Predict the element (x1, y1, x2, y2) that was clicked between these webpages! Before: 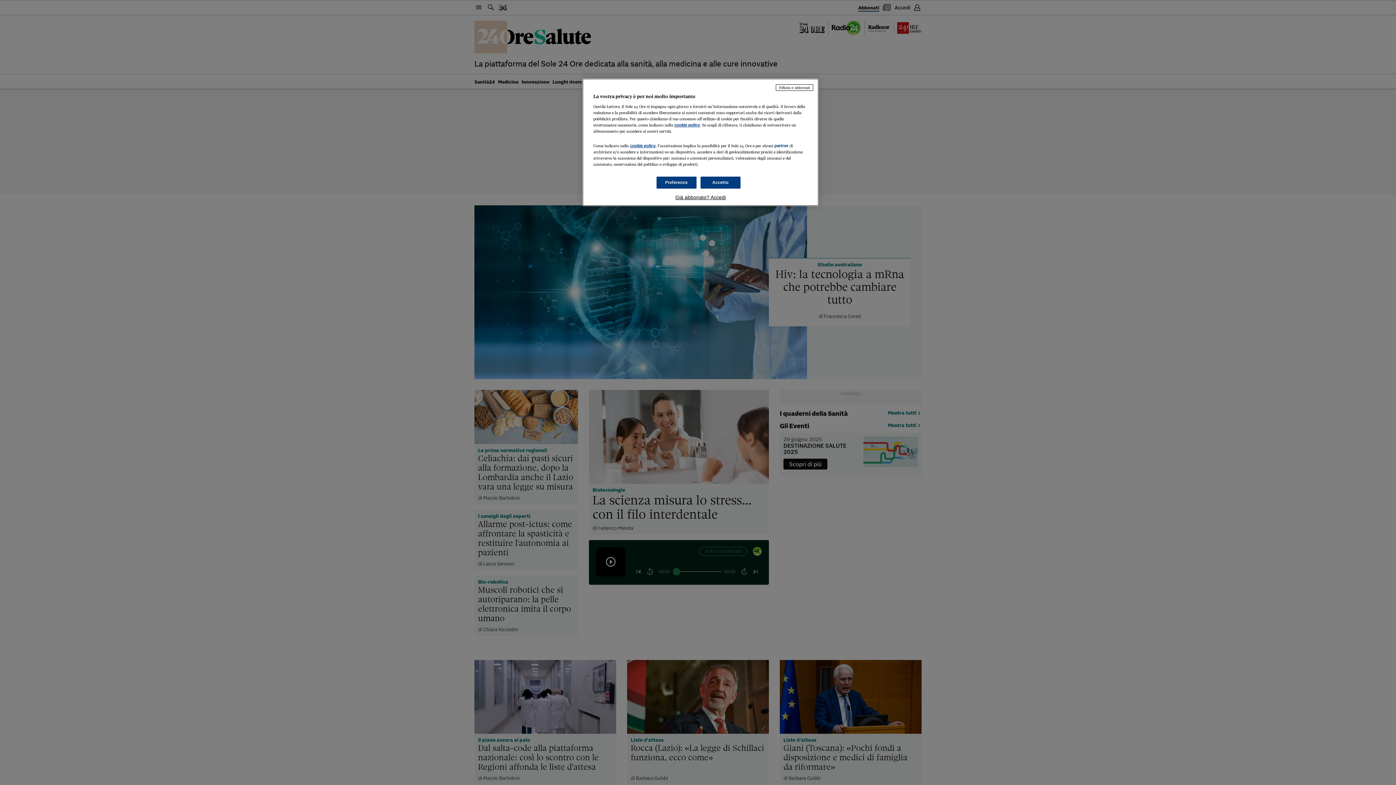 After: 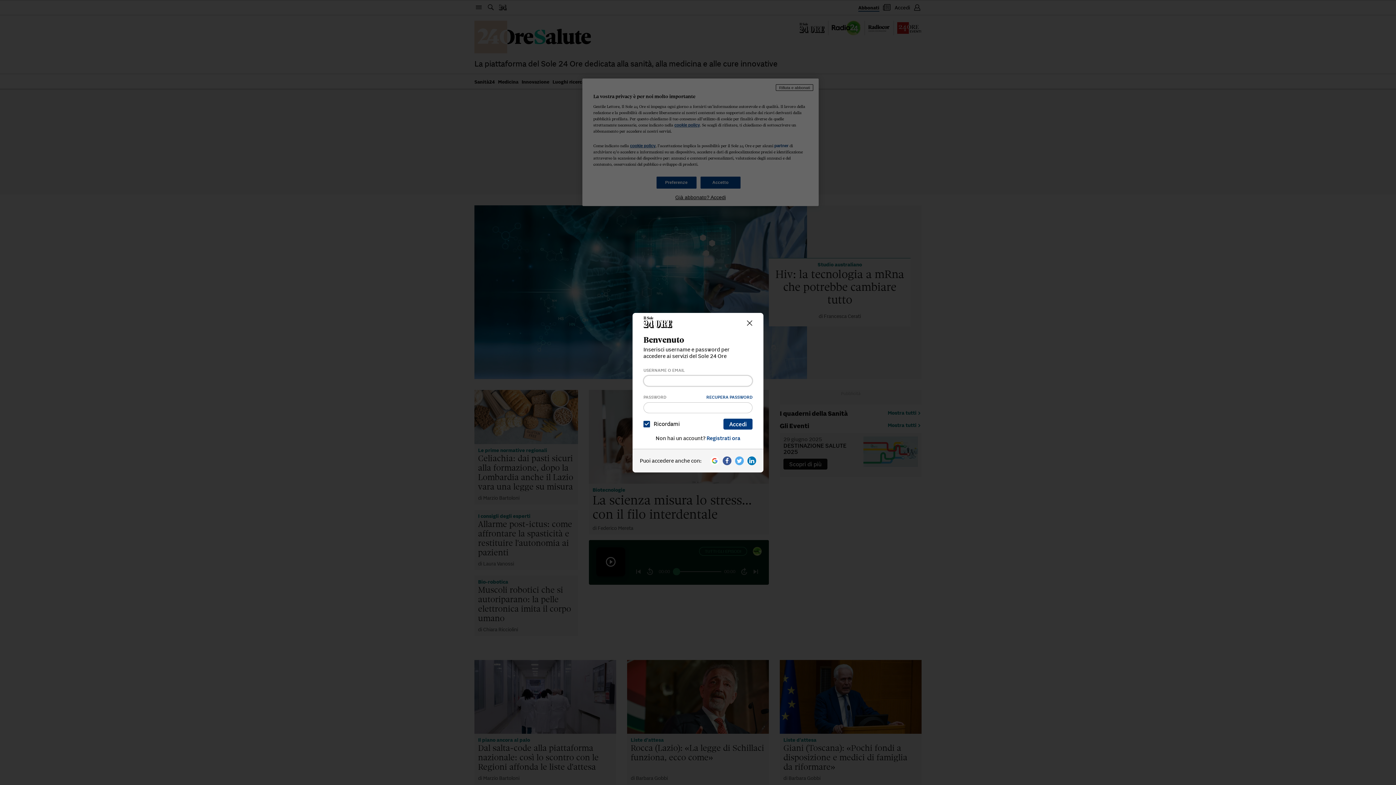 Action: label: Già abbonato? Accedi bbox: (593, 194, 808, 200)